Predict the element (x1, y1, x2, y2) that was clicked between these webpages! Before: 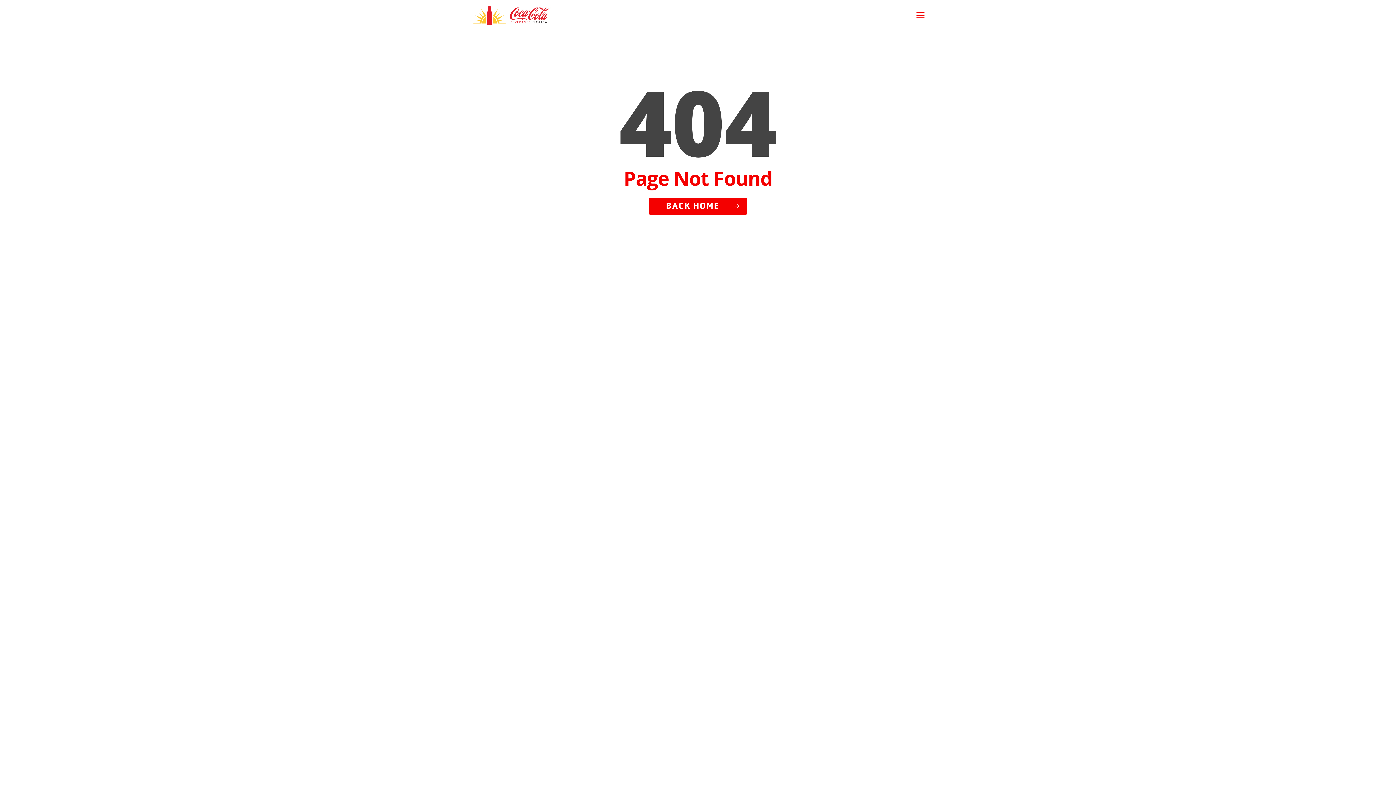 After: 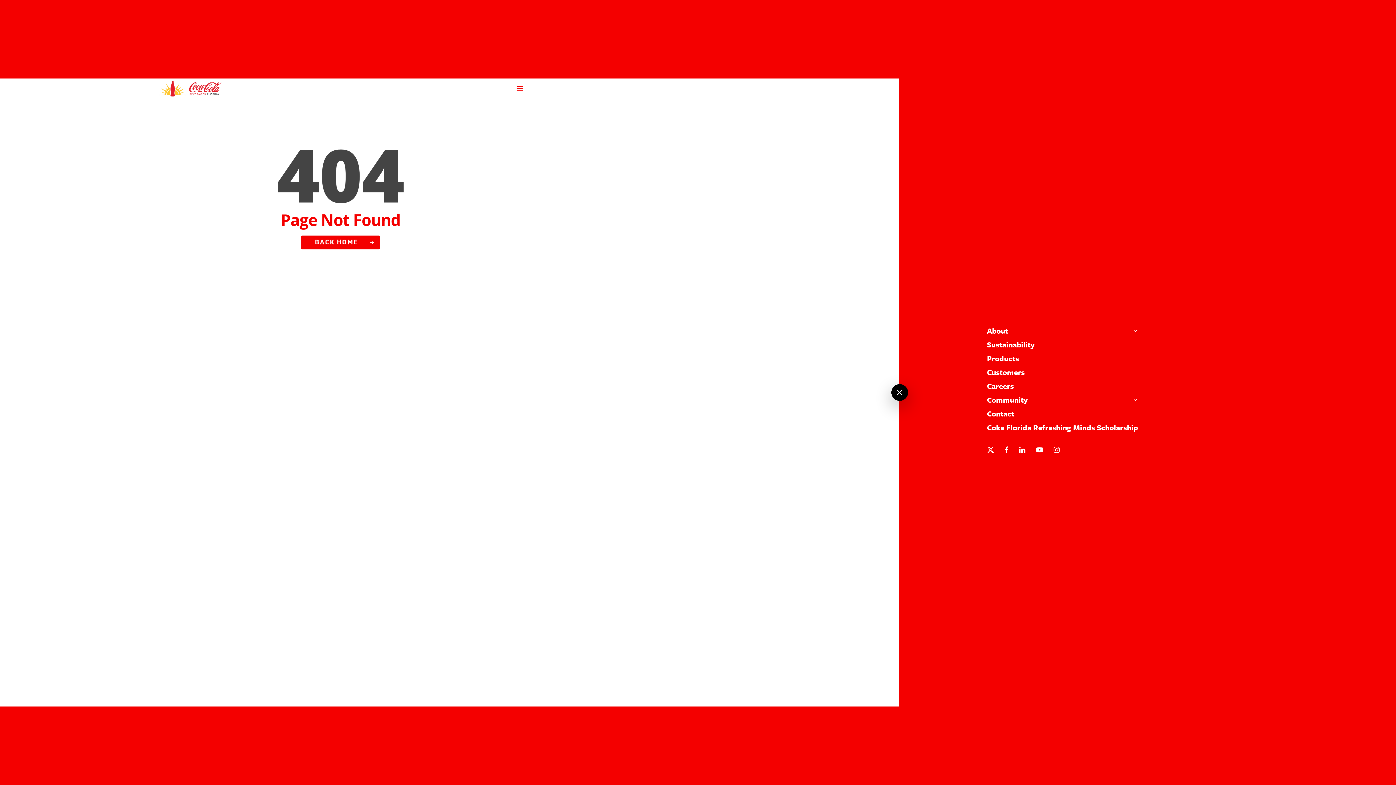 Action: label: Navigation Menu bbox: (916, 11, 924, 18)